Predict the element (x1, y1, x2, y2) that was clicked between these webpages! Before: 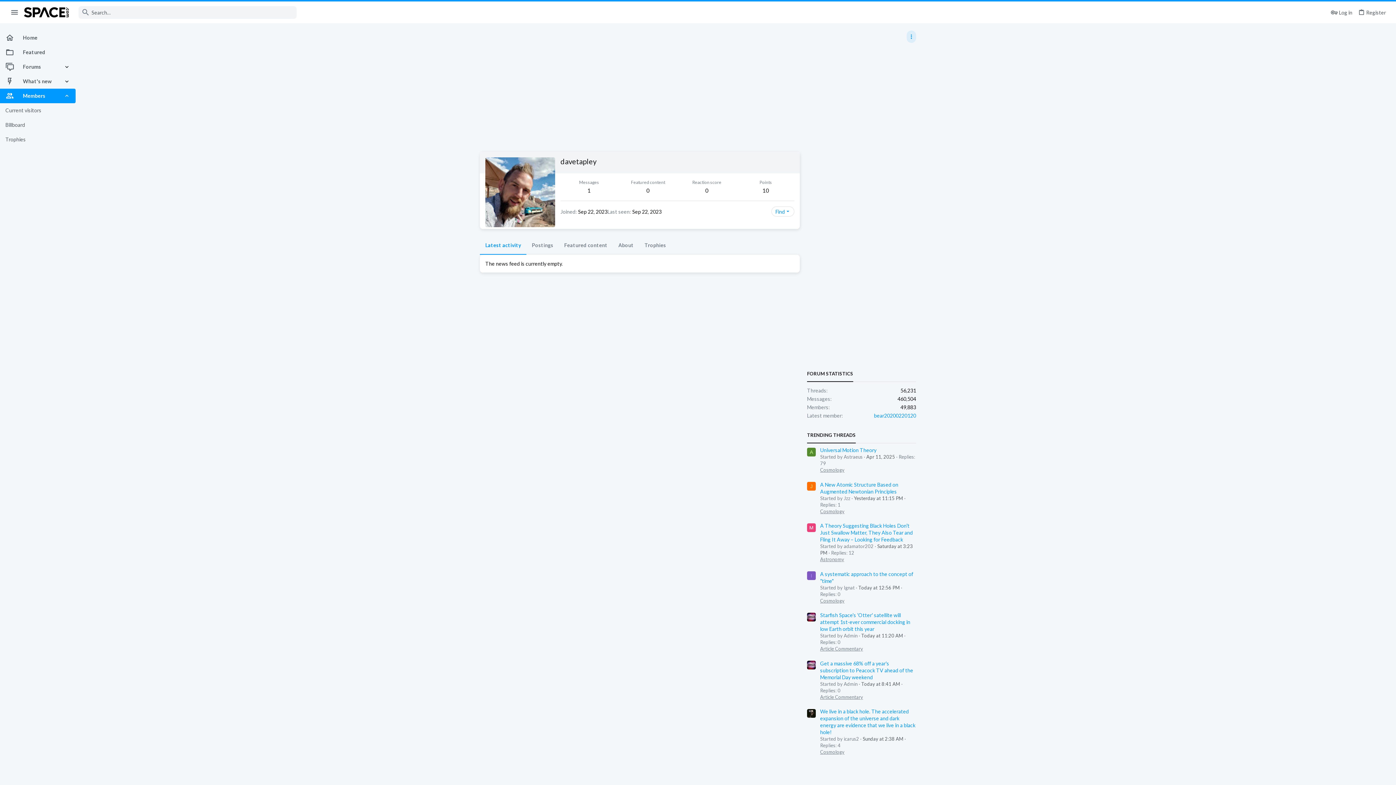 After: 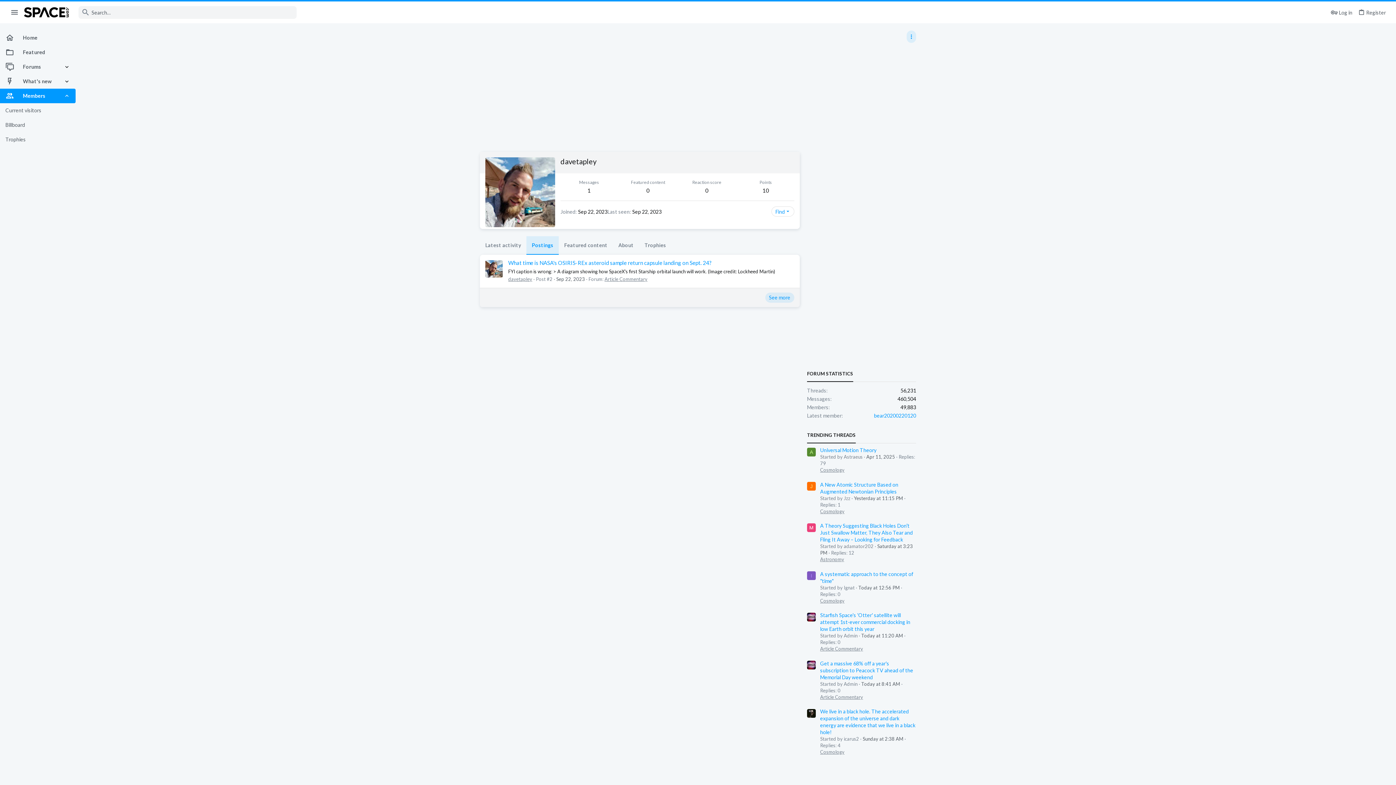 Action: label: Postings bbox: (526, 236, 558, 254)